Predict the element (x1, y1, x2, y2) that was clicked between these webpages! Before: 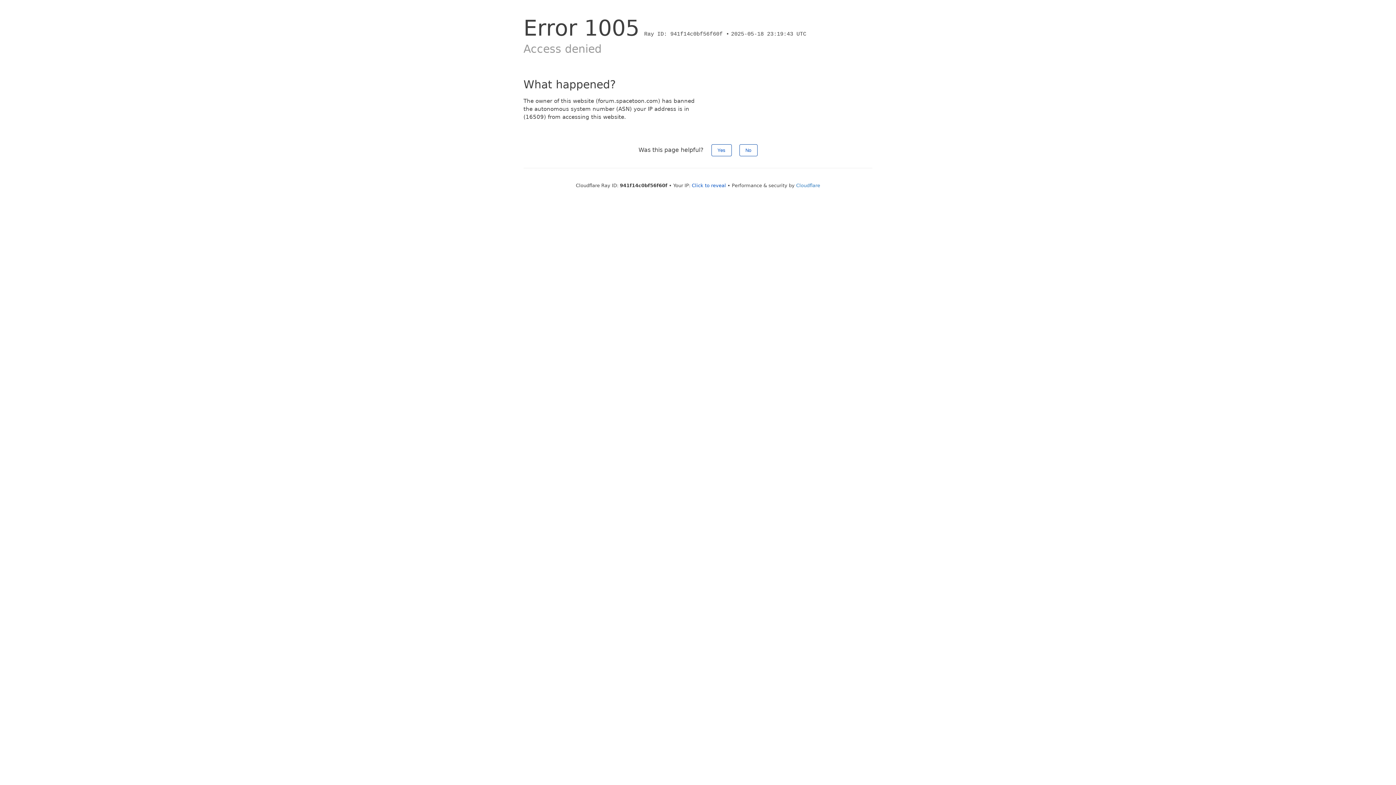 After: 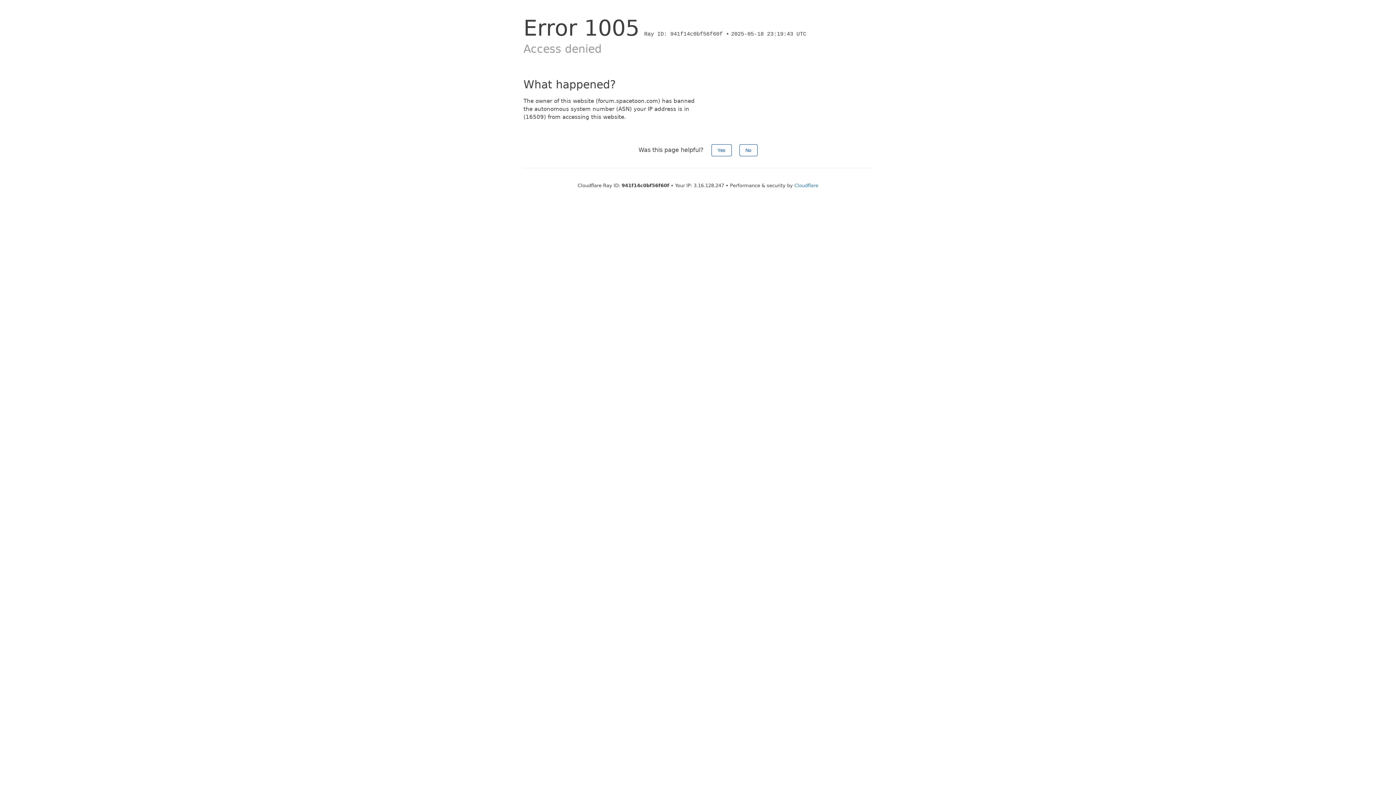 Action: label: Click to reveal bbox: (692, 182, 726, 188)